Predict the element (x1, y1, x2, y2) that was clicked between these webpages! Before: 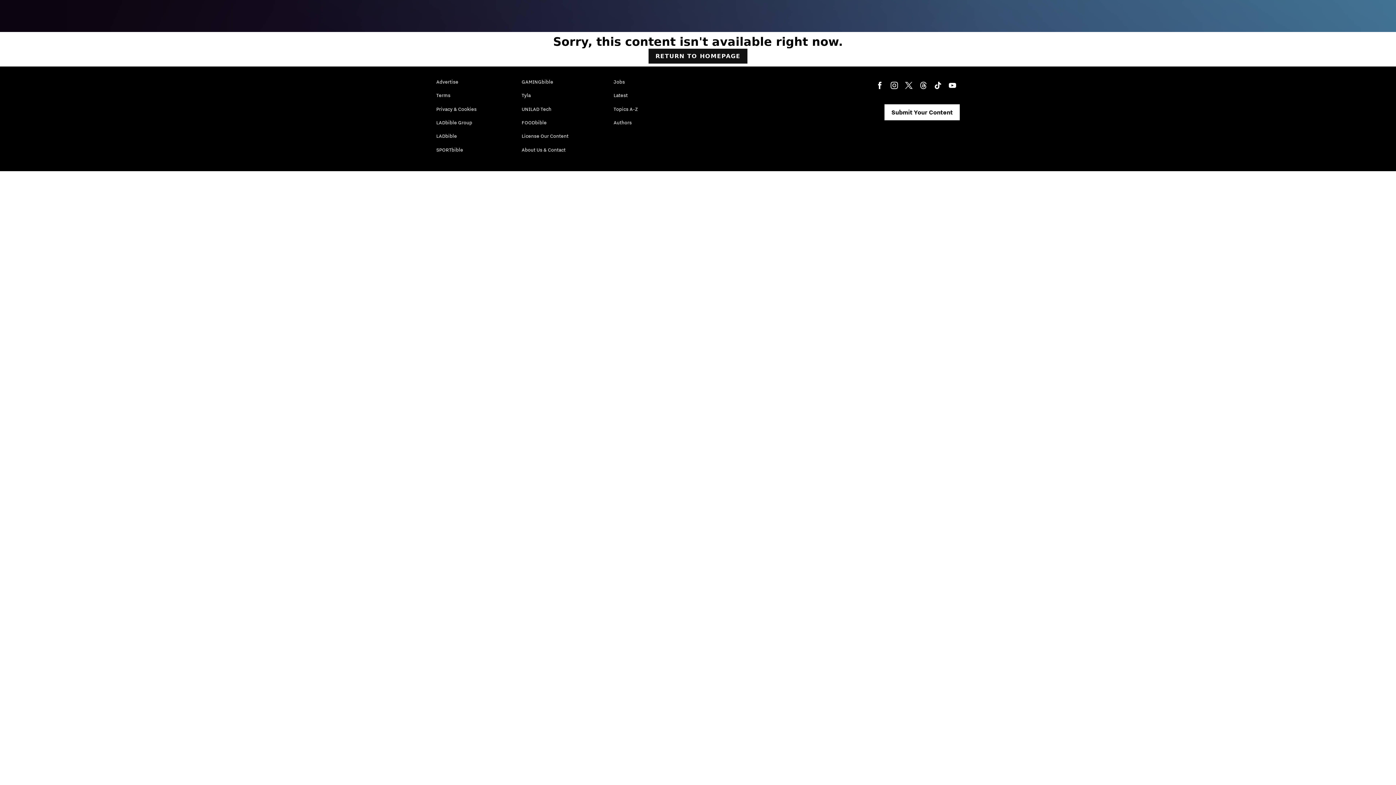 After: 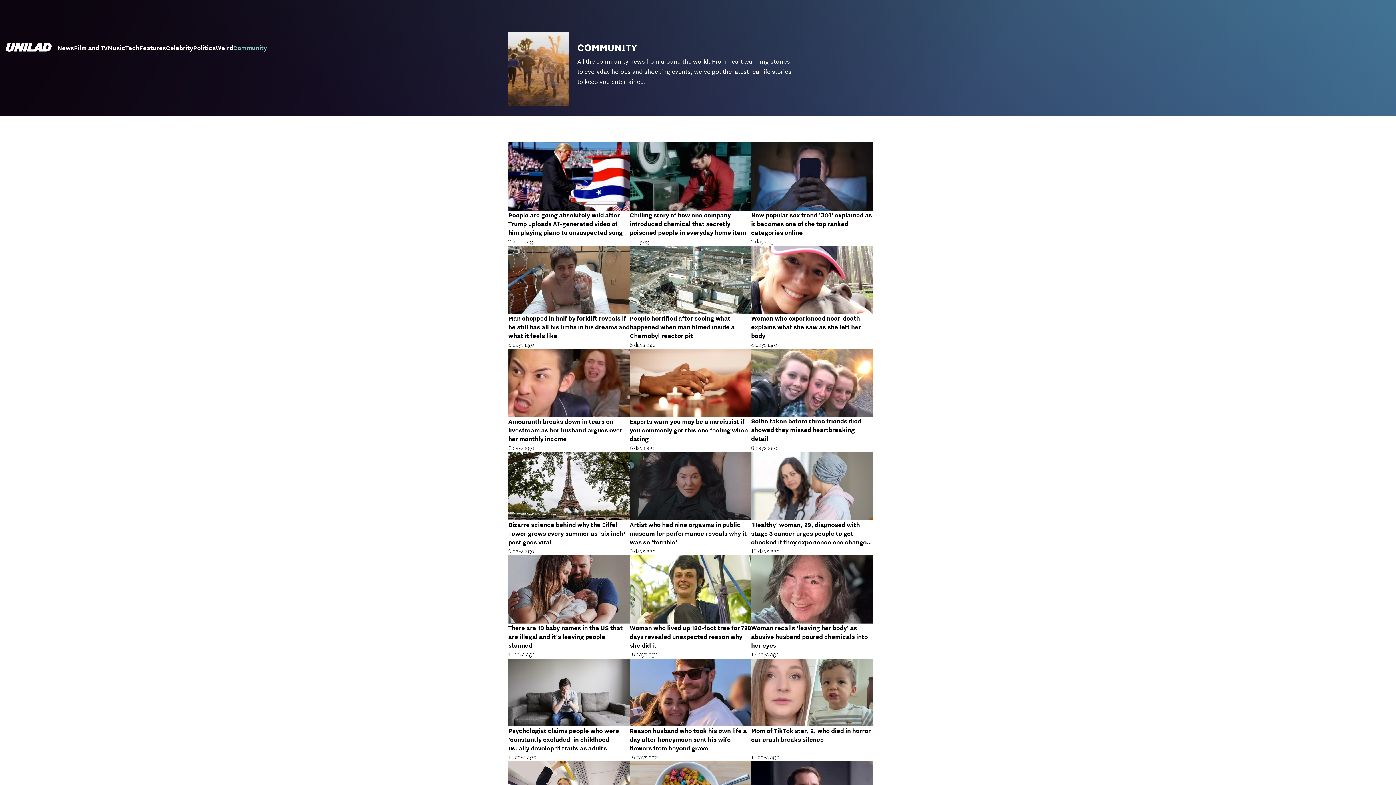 Action: bbox: (233, 44, 267, 53) label: Community